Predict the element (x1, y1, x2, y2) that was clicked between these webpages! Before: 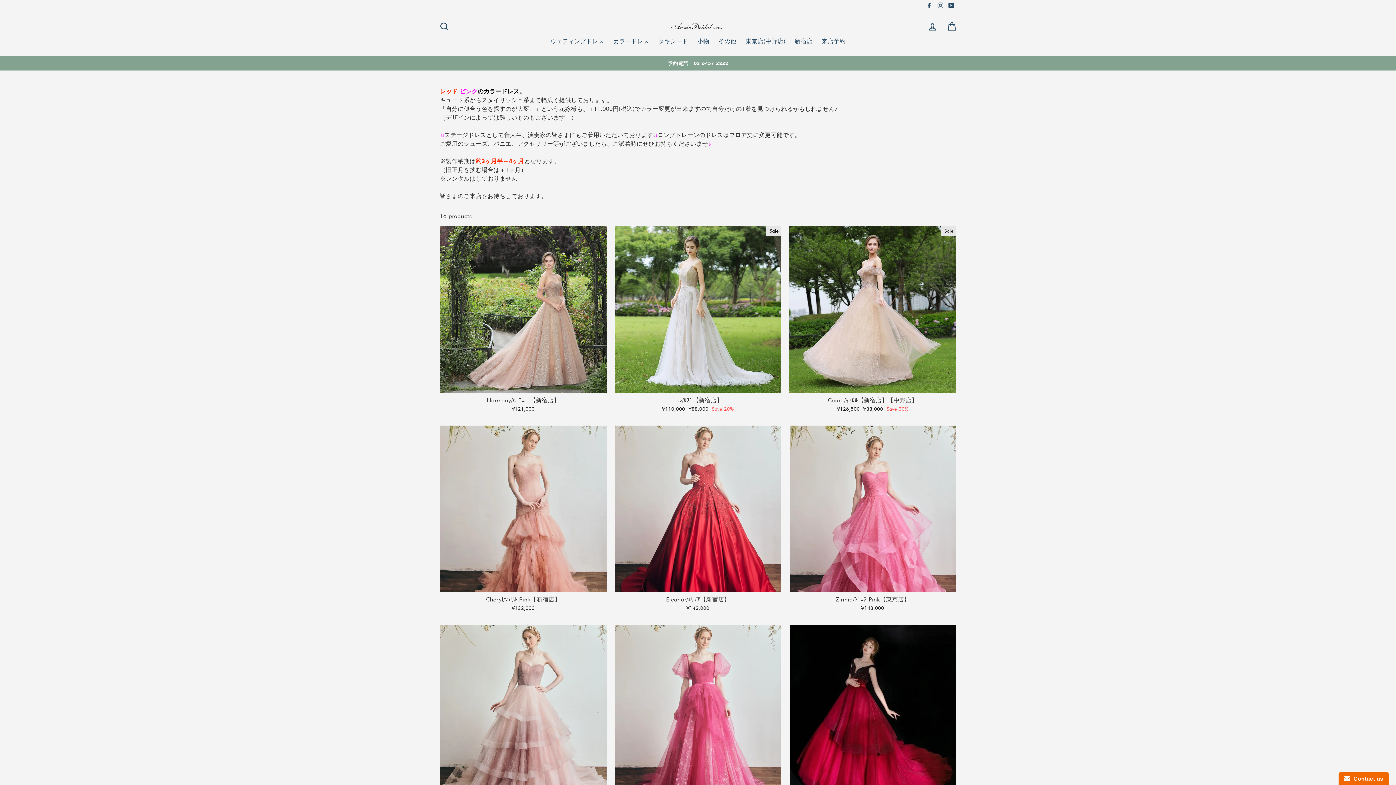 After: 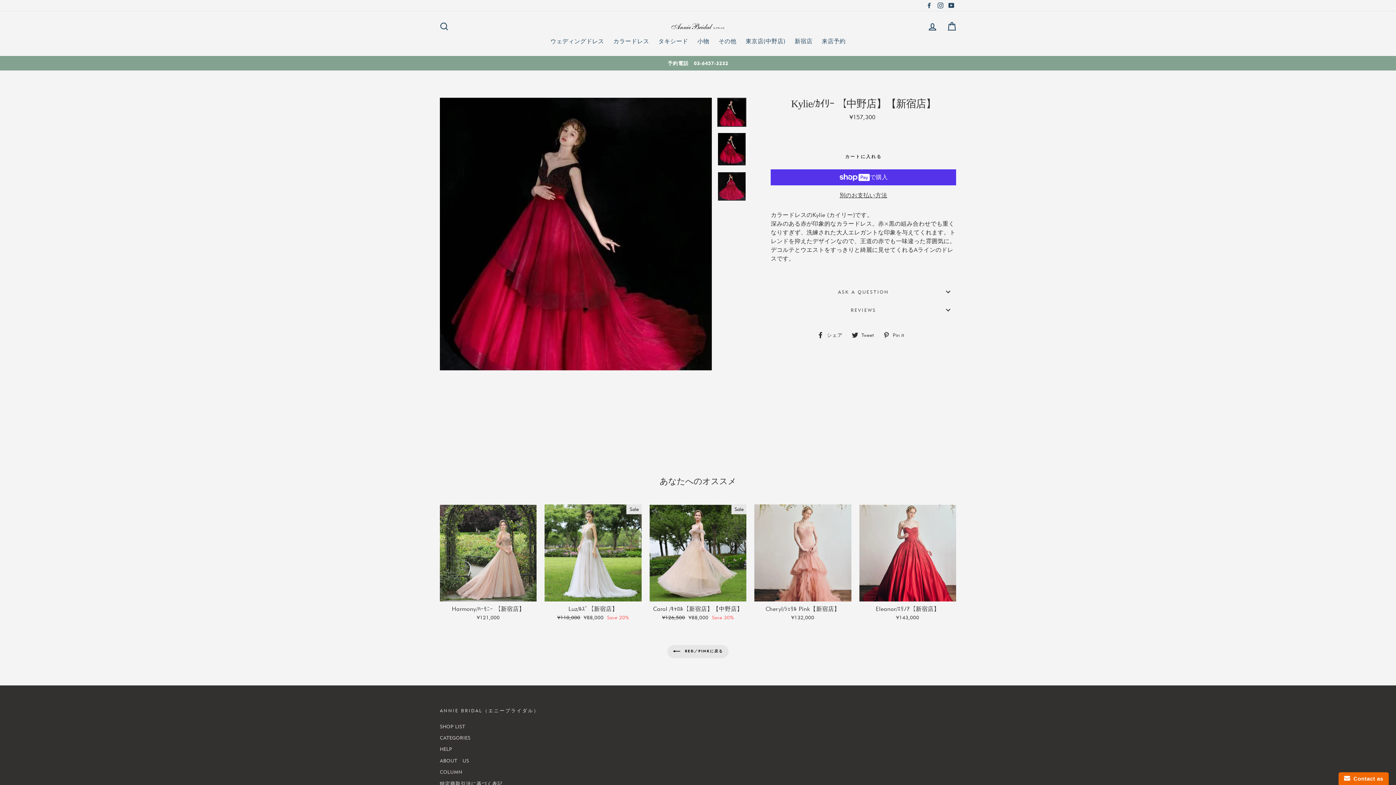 Action: bbox: (789, 625, 956, 813) label: Kylie/ｶｲﾘｰ 【中野店】【新宿店】
¥157,300